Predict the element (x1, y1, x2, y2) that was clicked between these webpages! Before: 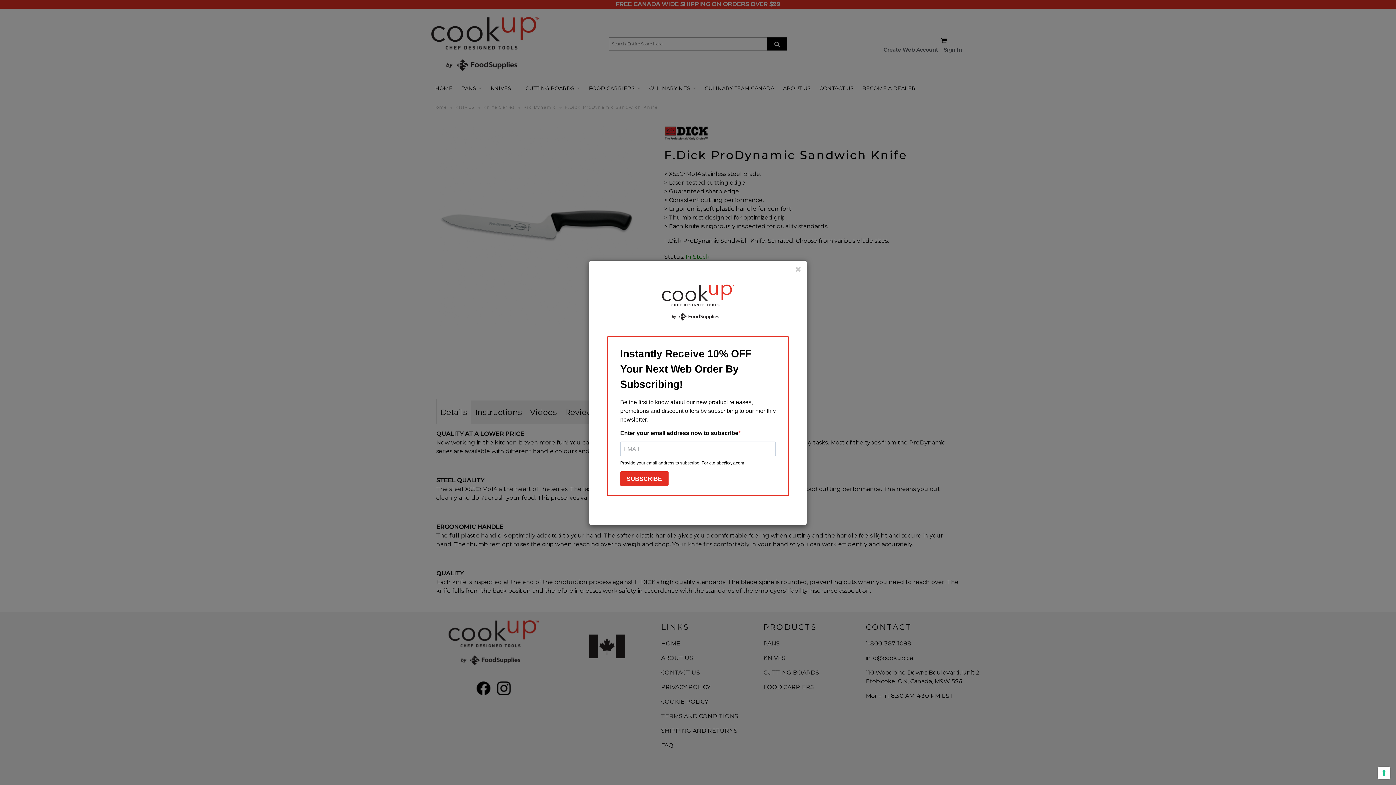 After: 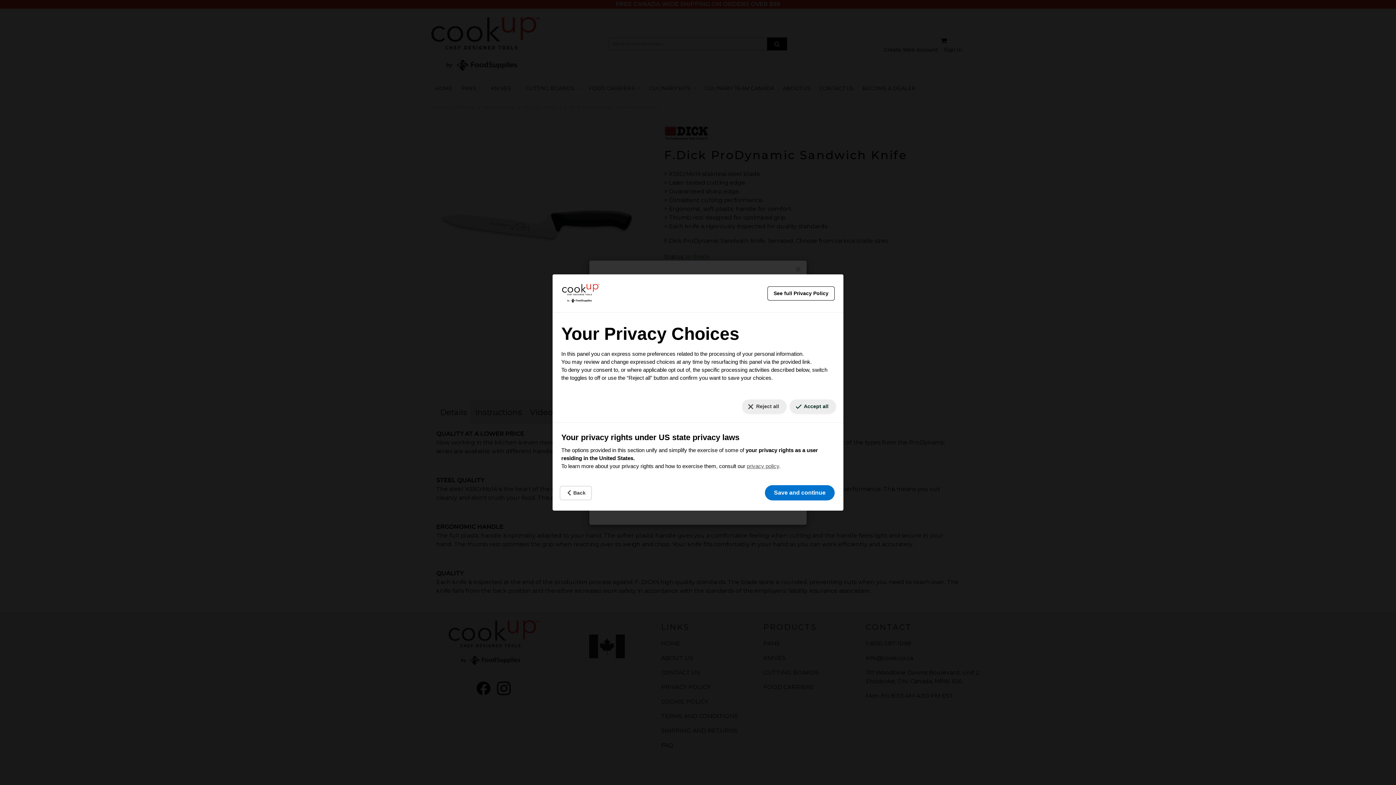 Action: bbox: (1378, 767, 1390, 779) label: Your consent preferences for tracking technologies